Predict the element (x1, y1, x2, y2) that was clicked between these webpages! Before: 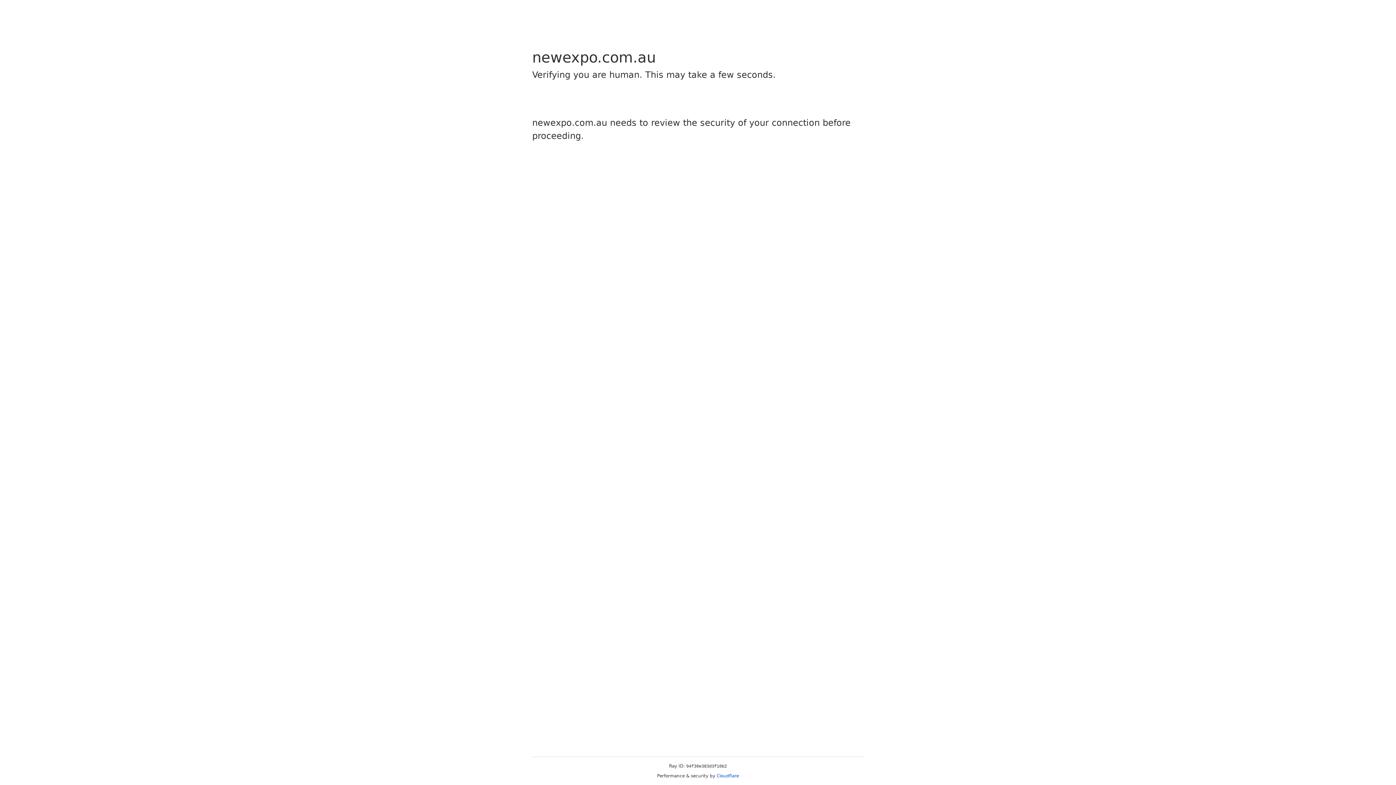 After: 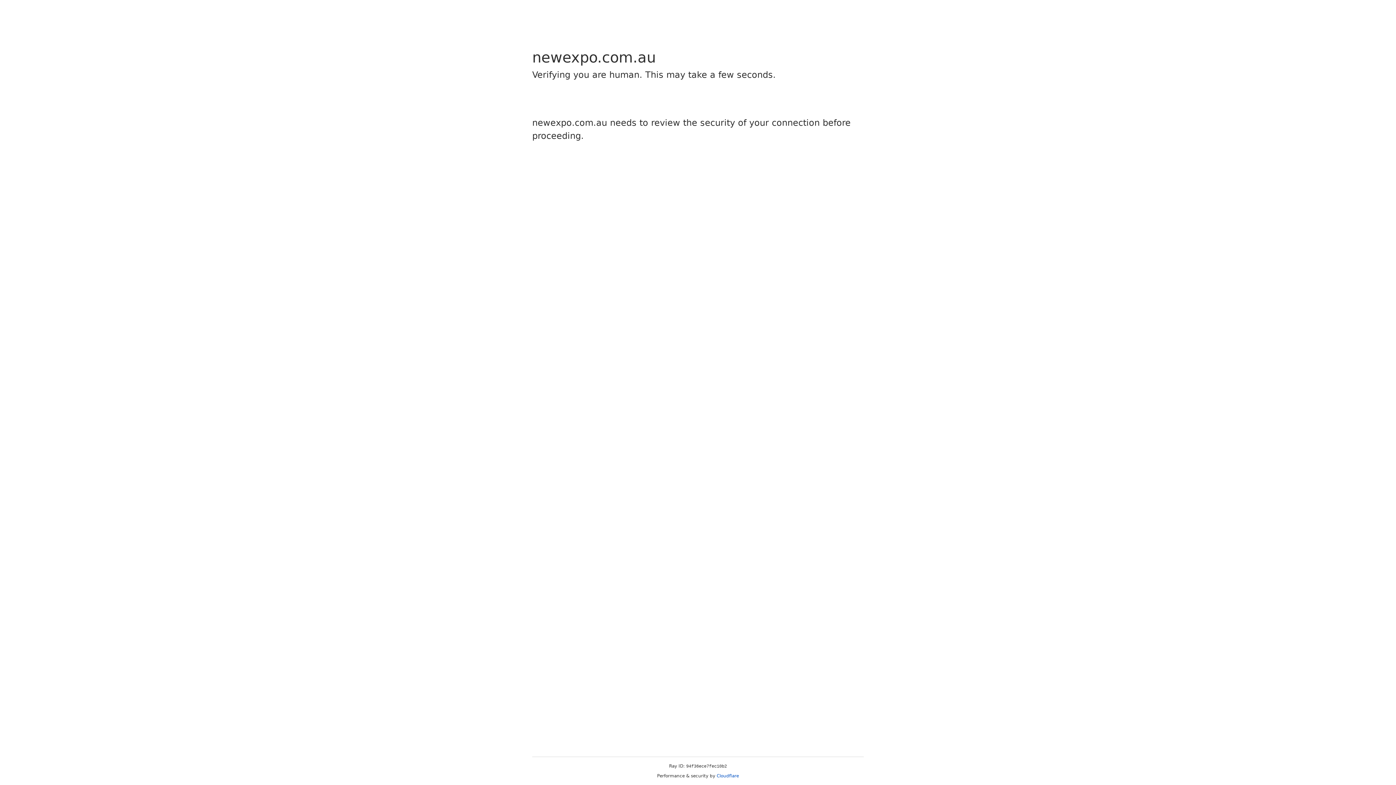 Action: label: Cloudflare bbox: (716, 773, 739, 778)